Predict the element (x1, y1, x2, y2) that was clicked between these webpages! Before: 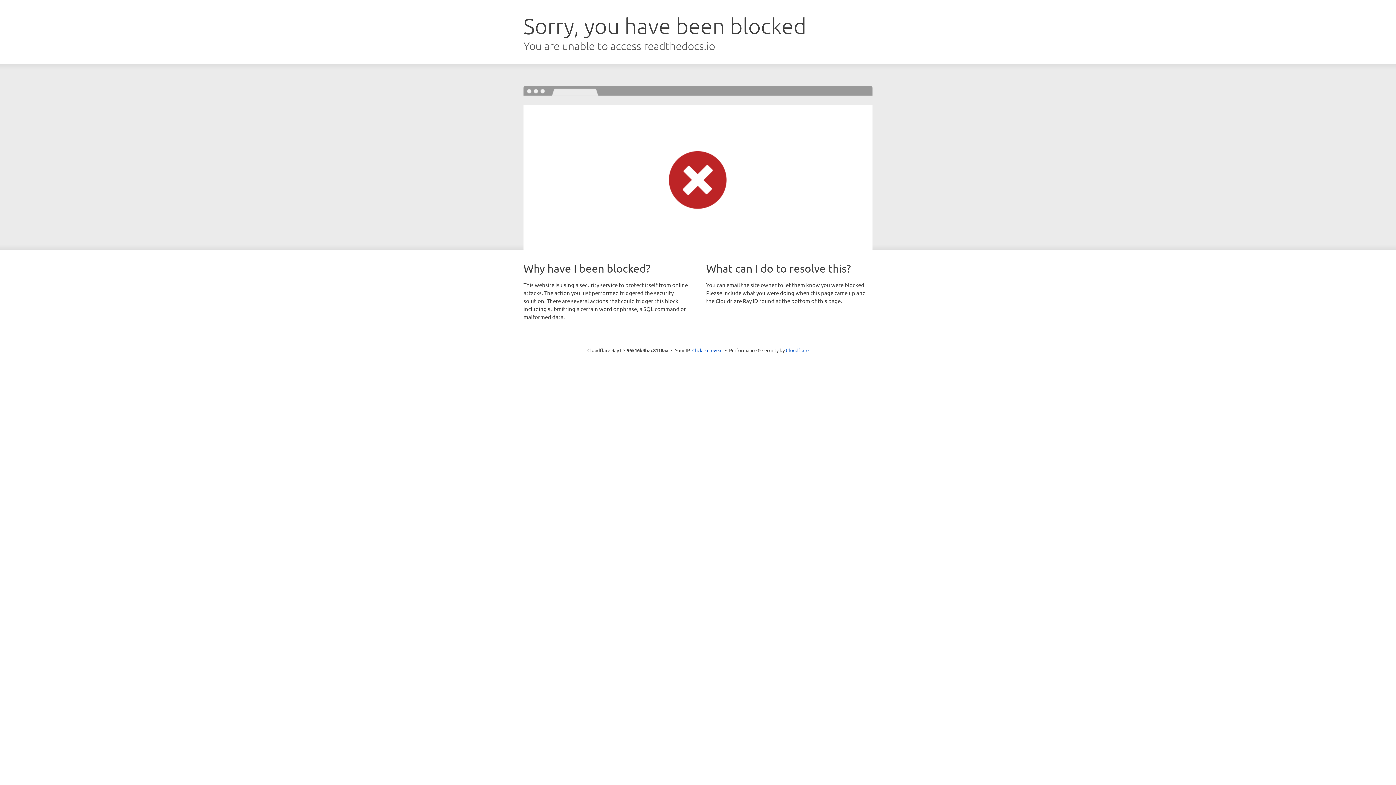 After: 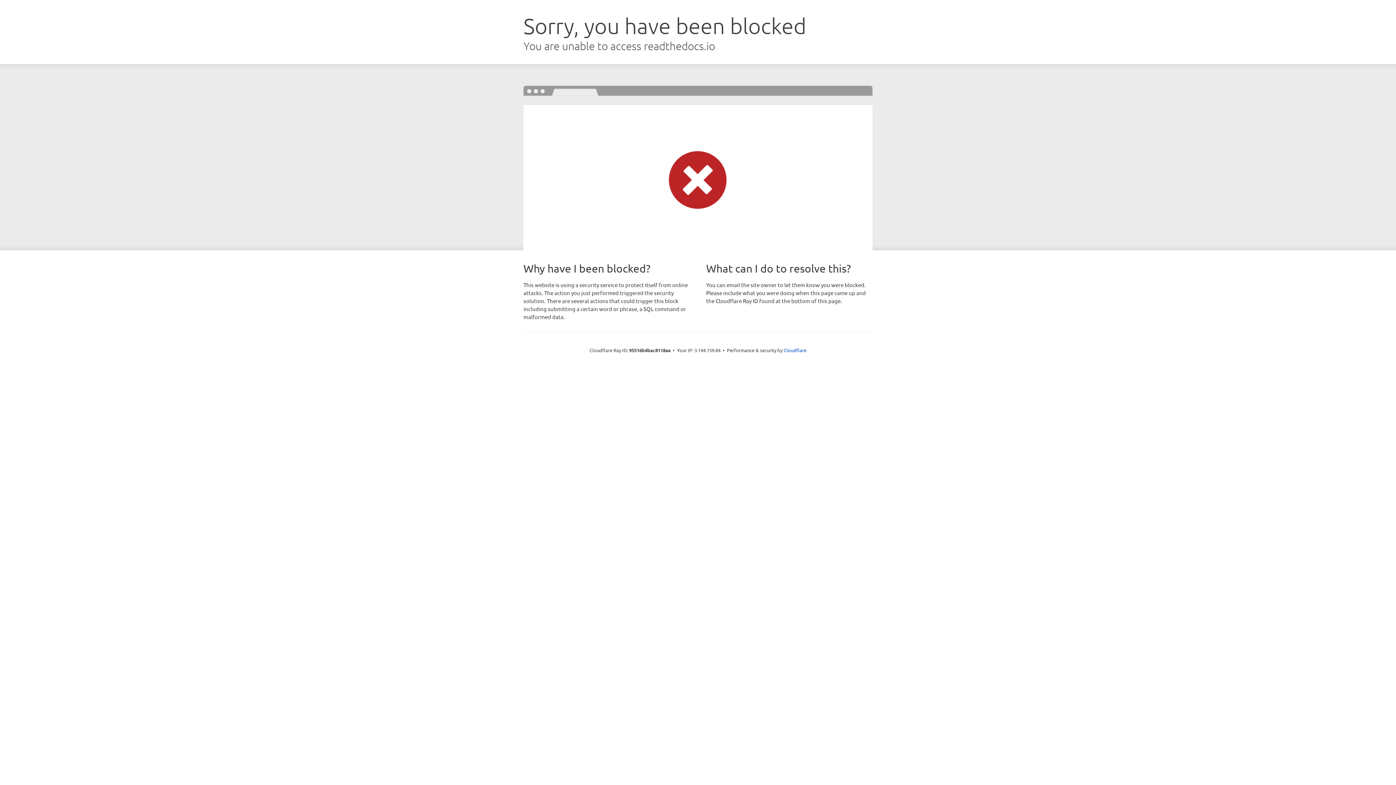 Action: bbox: (692, 346, 722, 353) label: Click to reveal